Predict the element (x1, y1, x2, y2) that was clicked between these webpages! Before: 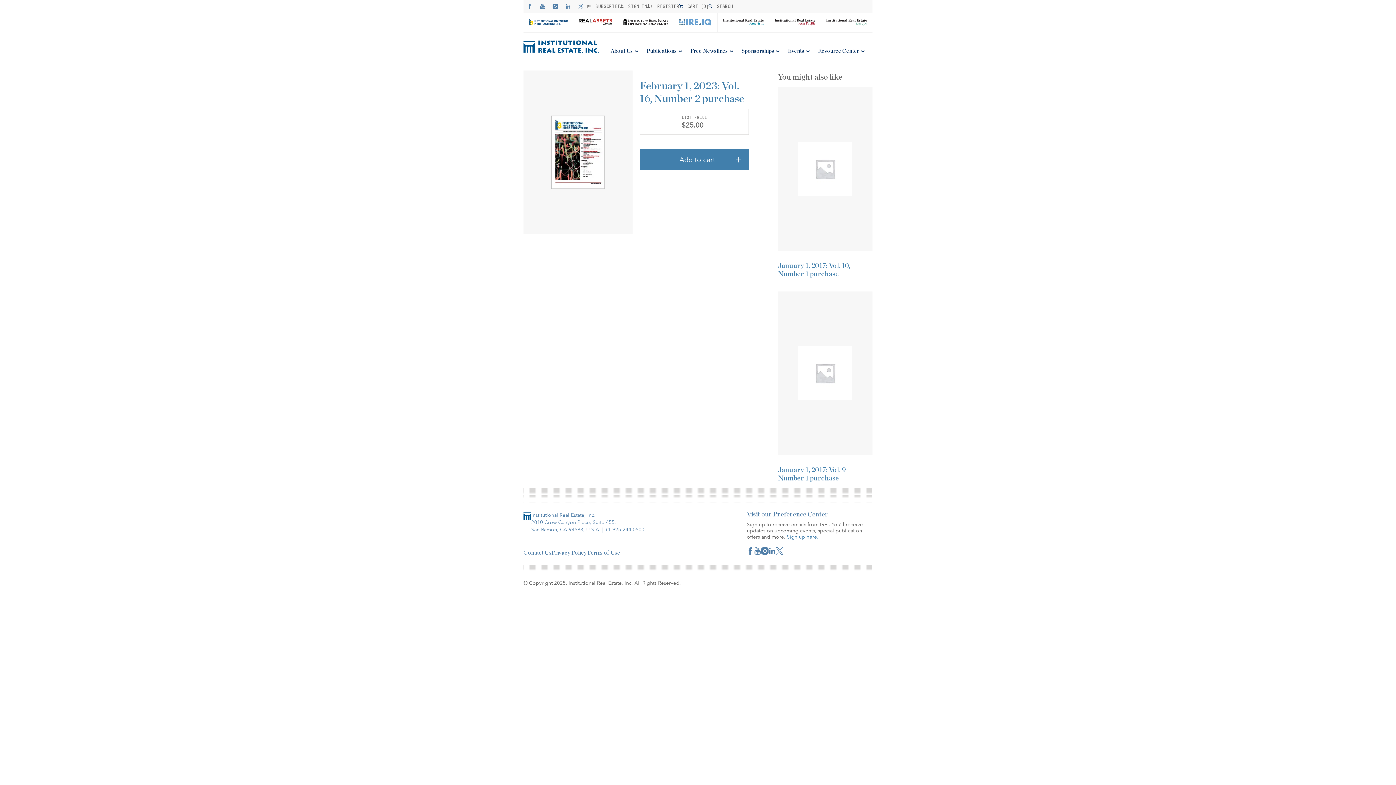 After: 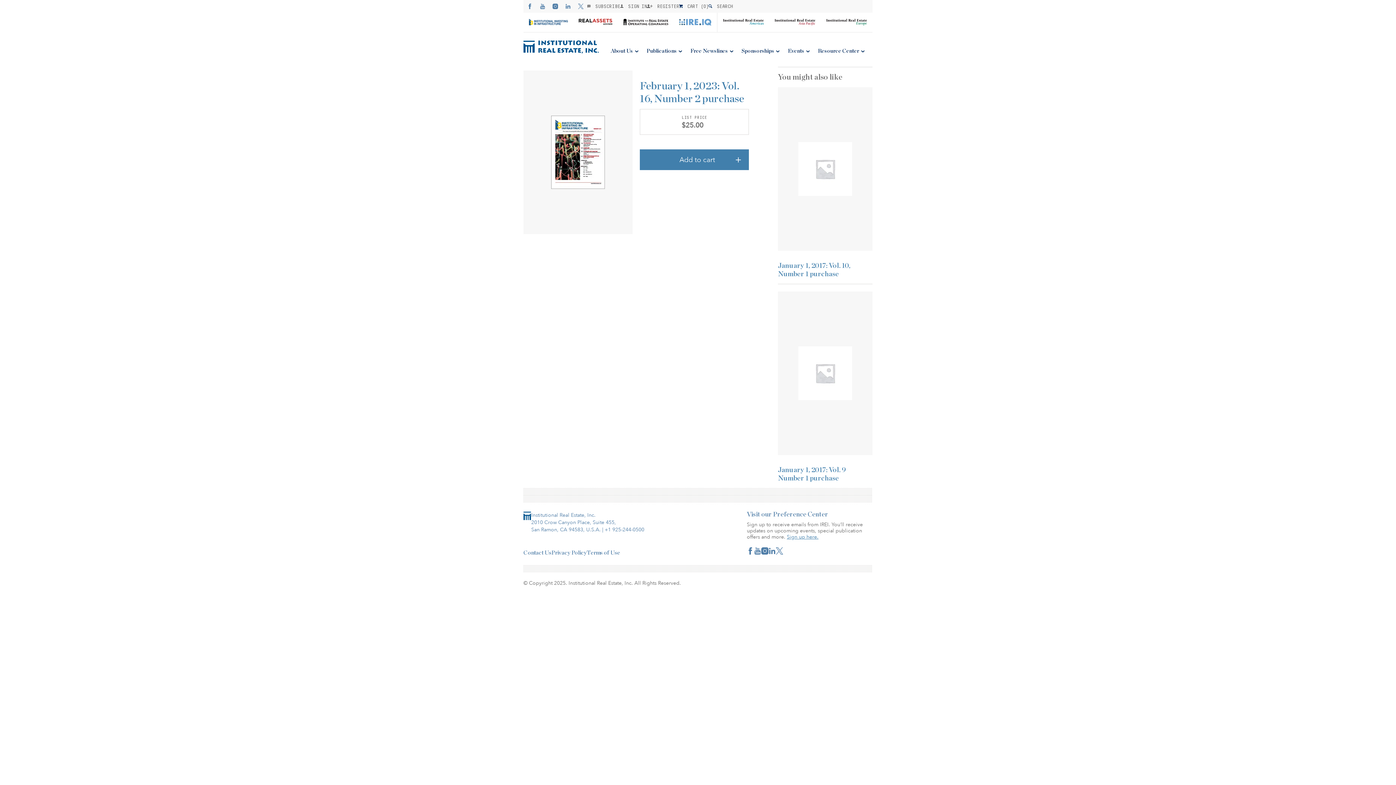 Action: label: Sign up here. bbox: (787, 533, 818, 540)